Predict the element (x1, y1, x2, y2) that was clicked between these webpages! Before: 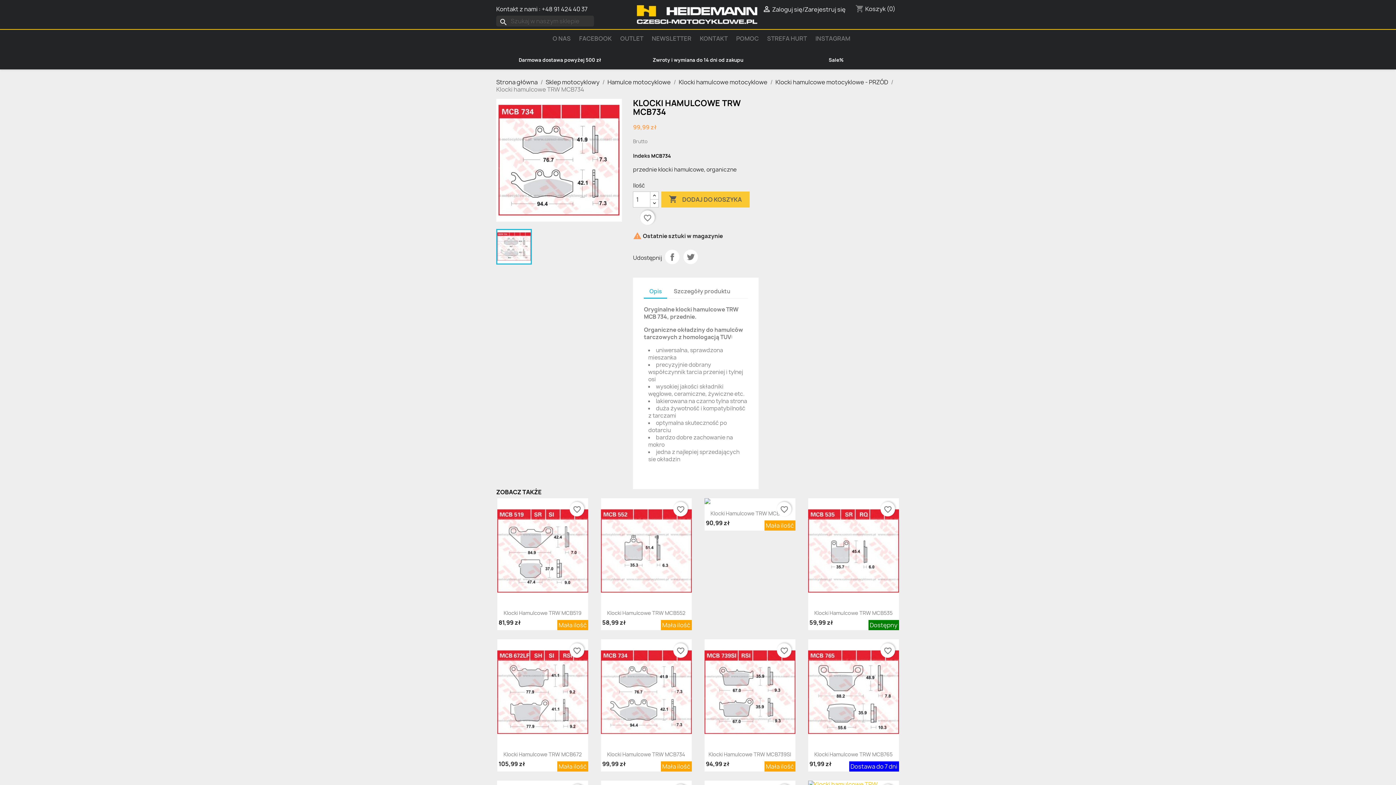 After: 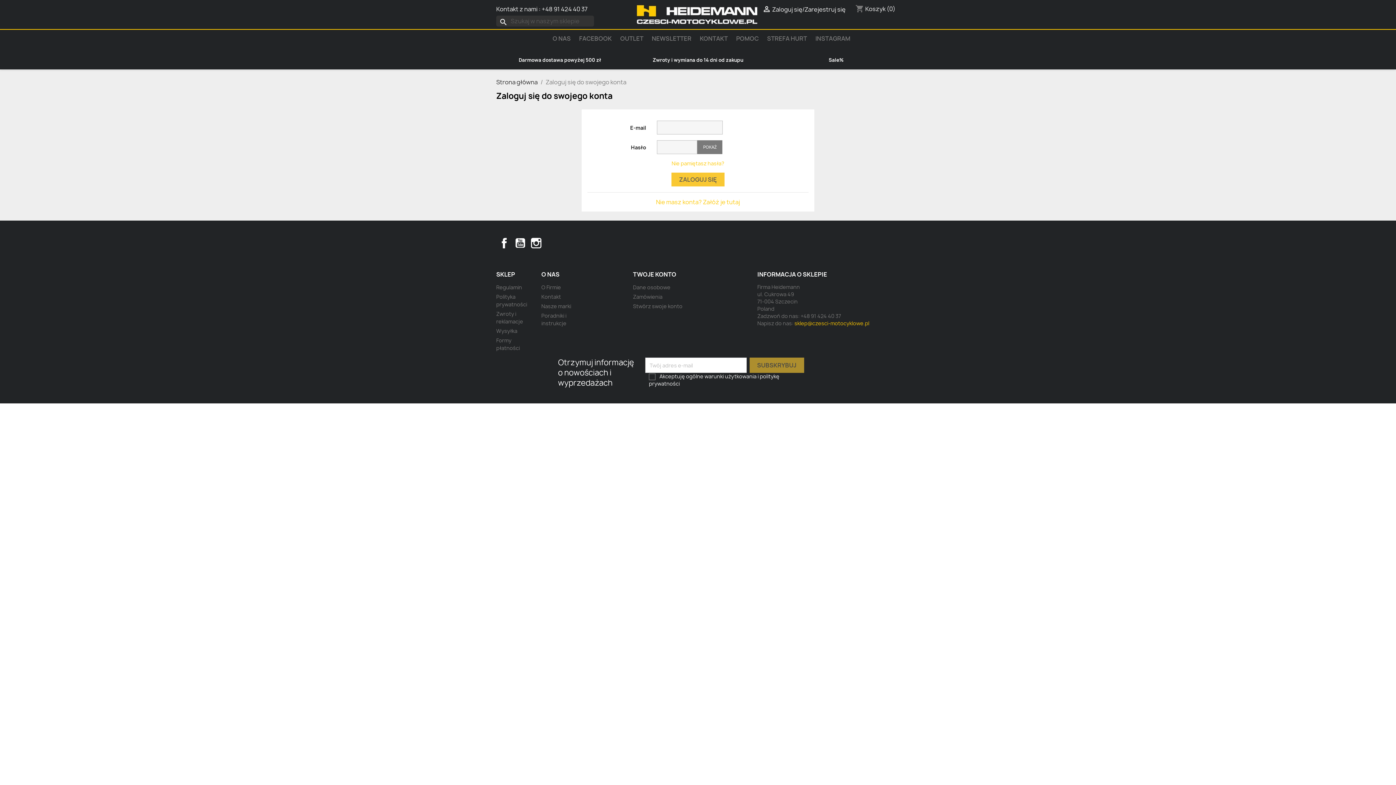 Action: bbox: (762, 5, 845, 13) label:  Zaloguj się/Zarejestruj się